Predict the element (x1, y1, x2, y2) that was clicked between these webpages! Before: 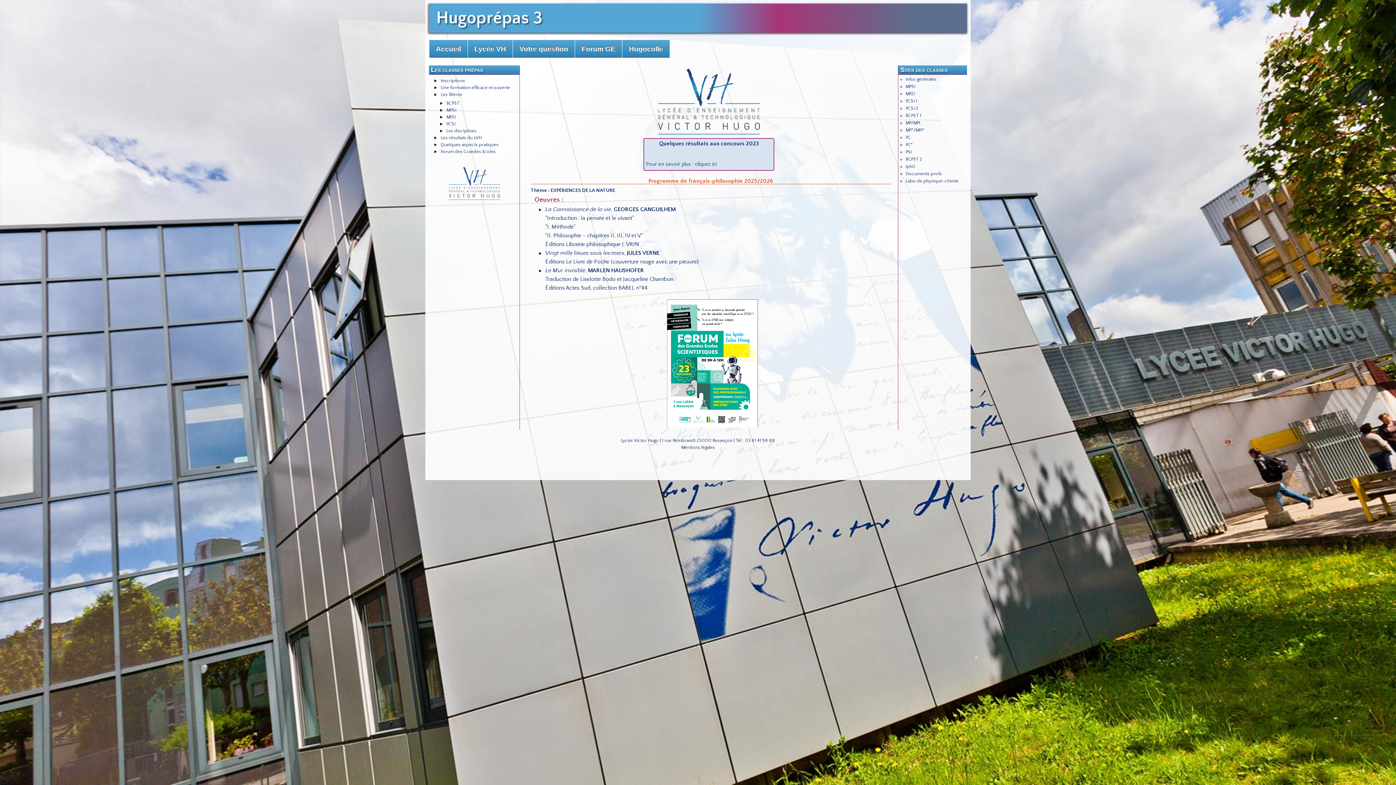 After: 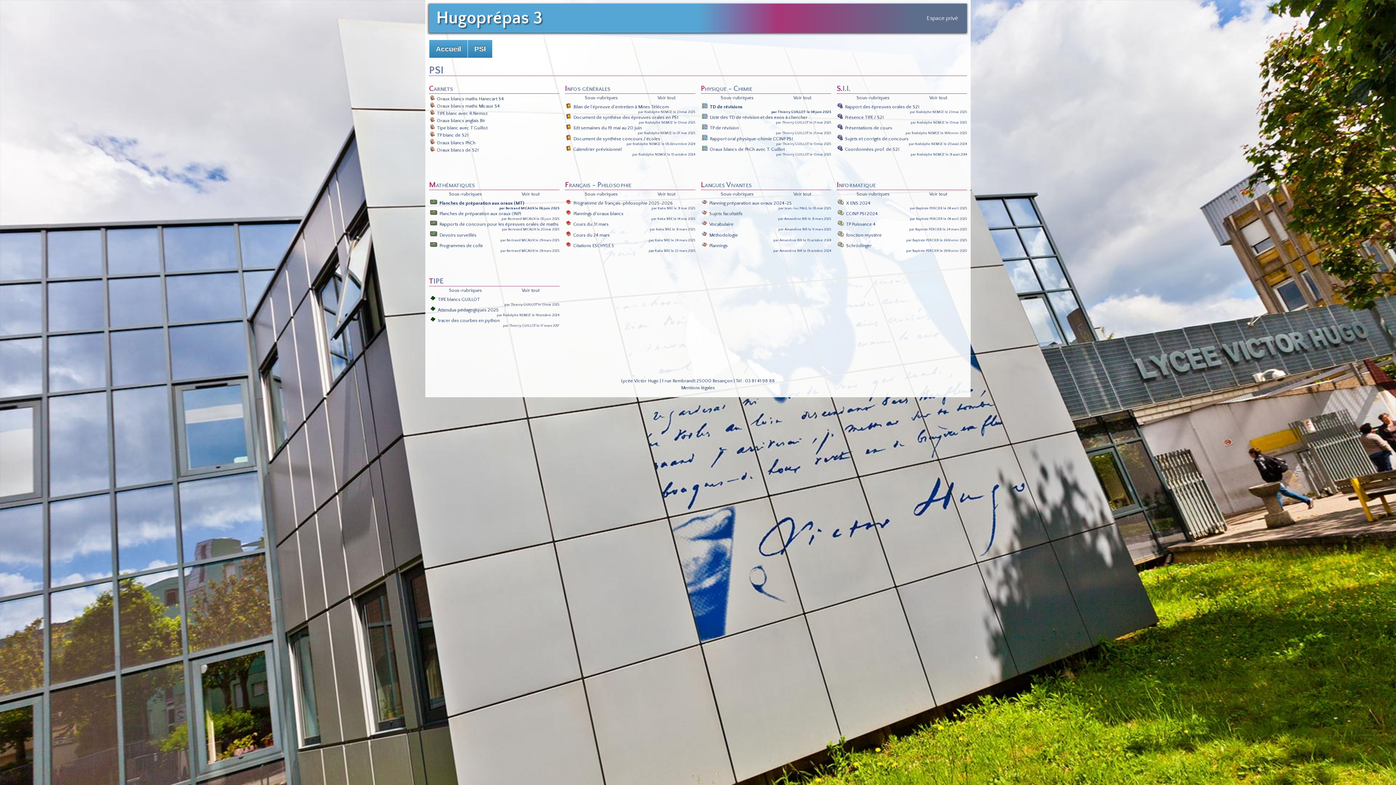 Action: bbox: (905, 149, 912, 154) label: PSI